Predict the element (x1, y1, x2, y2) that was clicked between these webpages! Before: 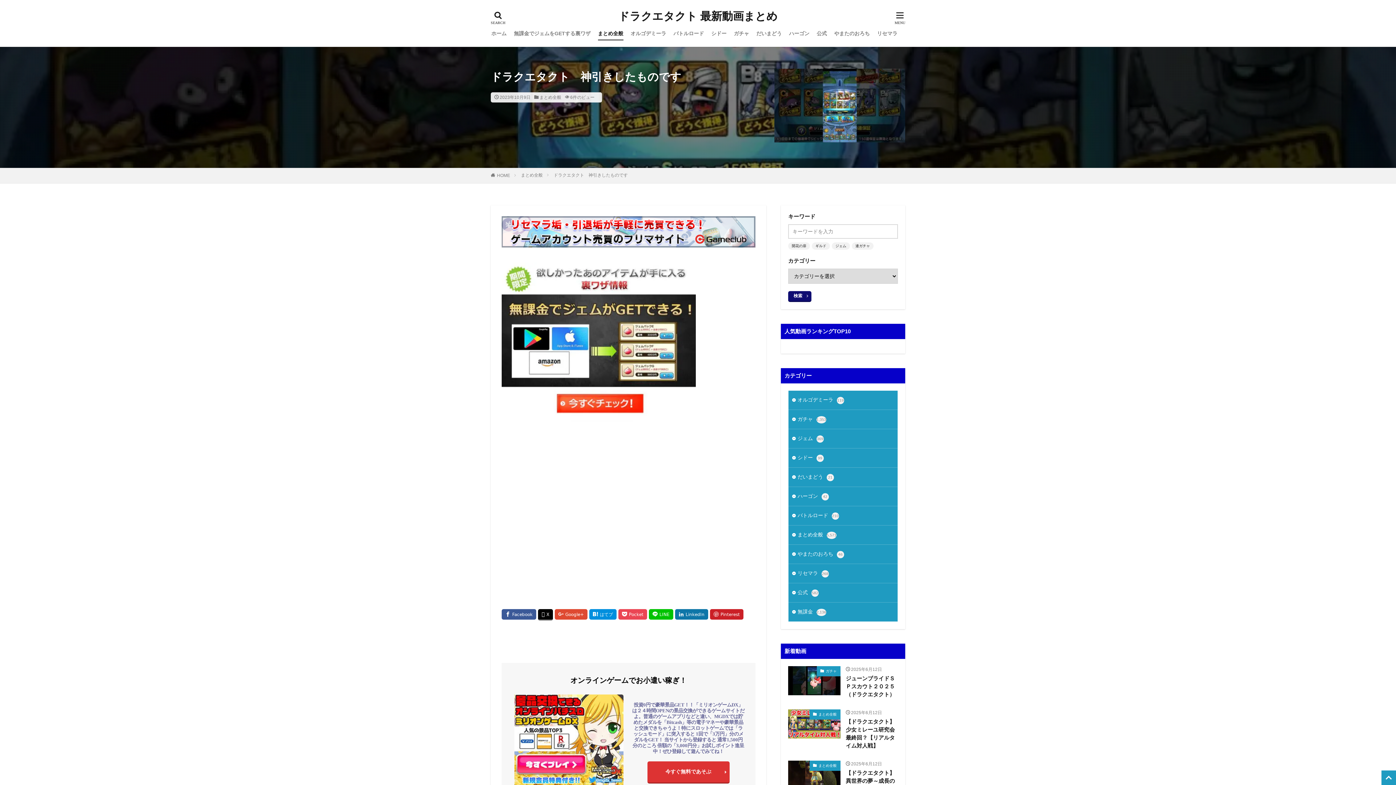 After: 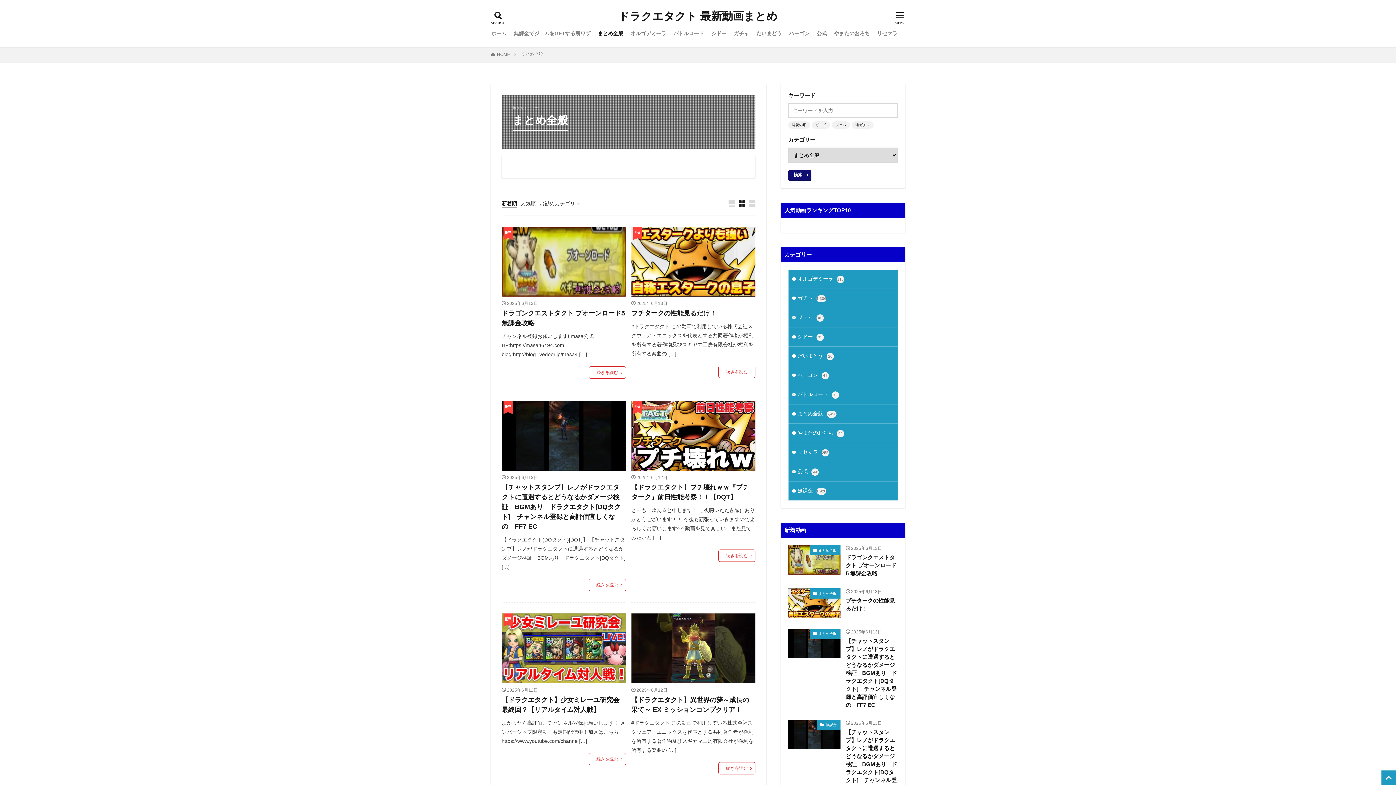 Action: label: まとめ全般 bbox: (809, 709, 840, 719)